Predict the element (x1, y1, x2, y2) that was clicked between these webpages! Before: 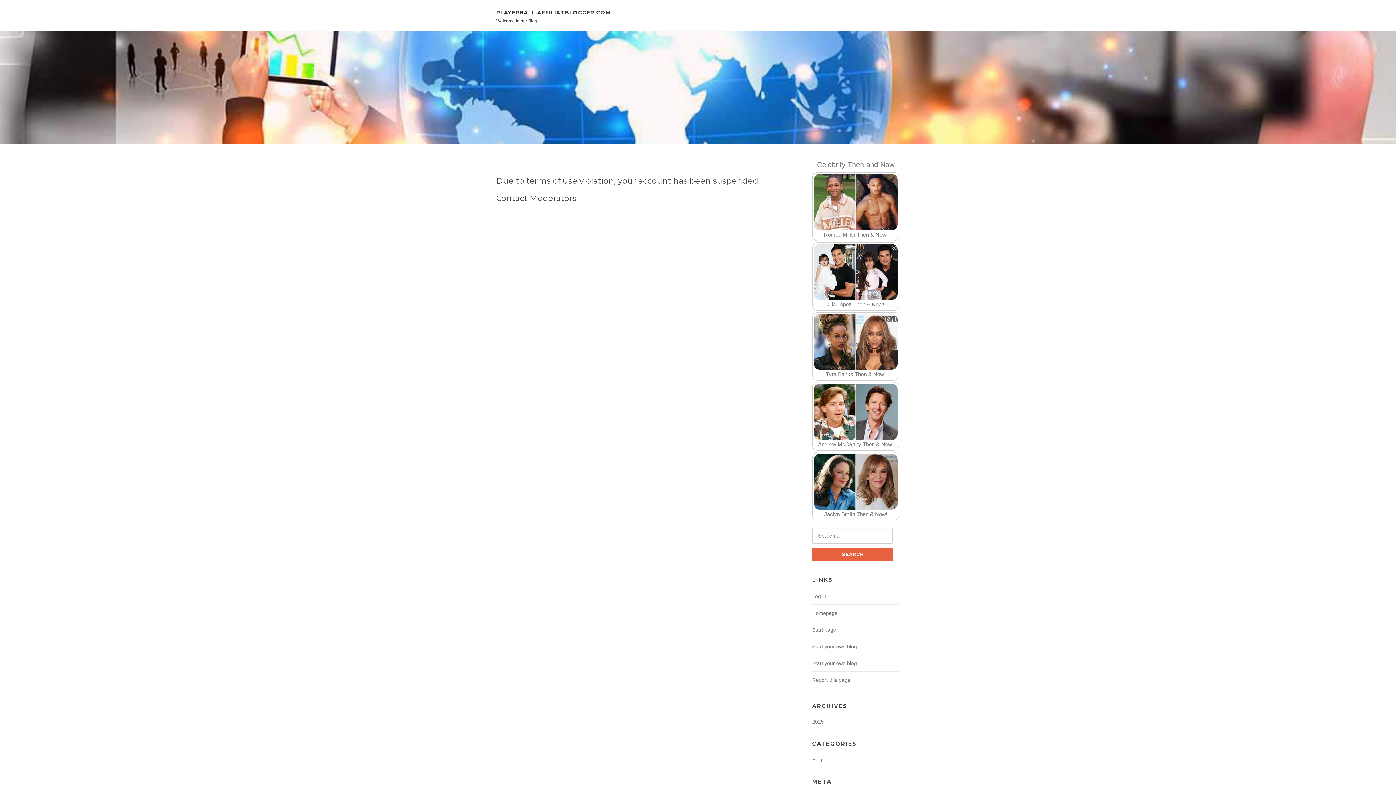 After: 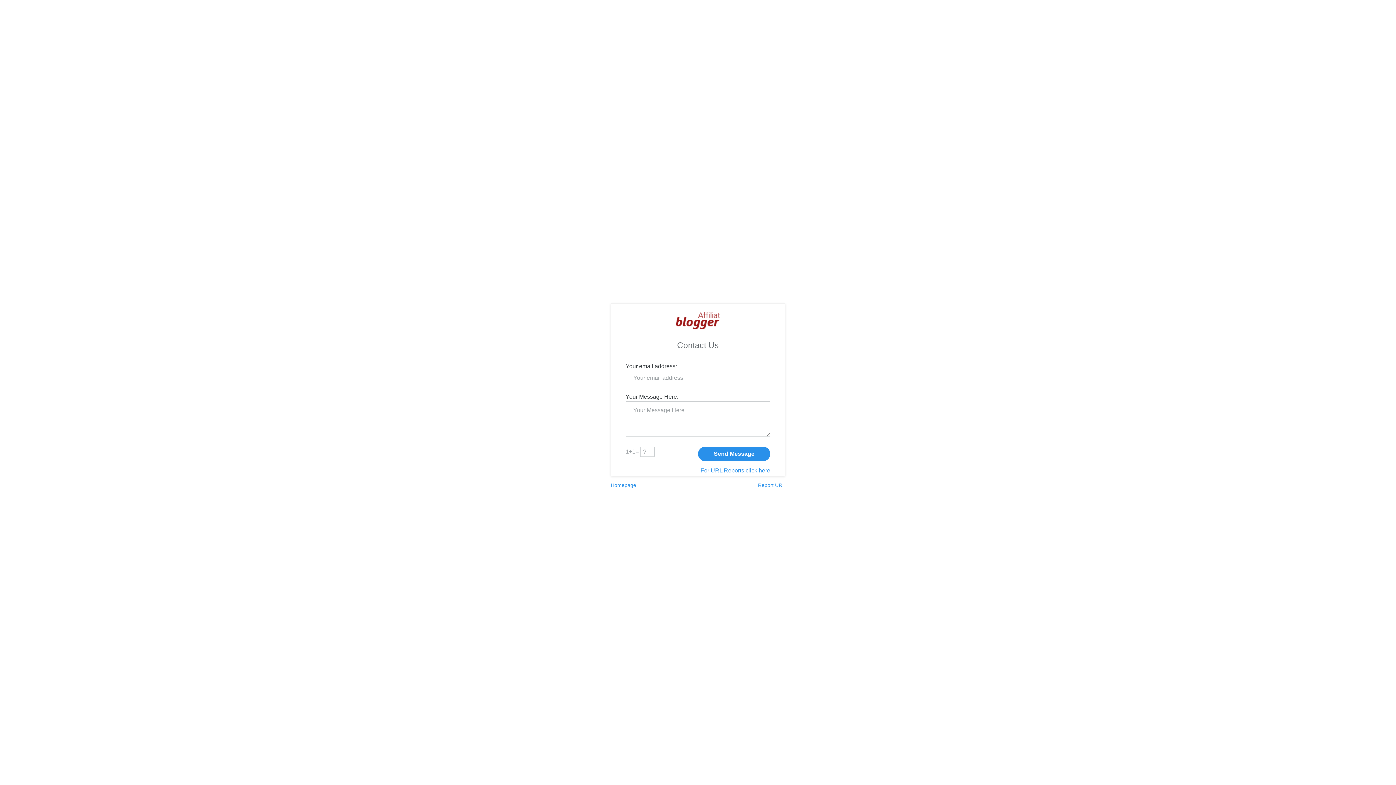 Action: label: Contact Moderators bbox: (496, 193, 576, 203)